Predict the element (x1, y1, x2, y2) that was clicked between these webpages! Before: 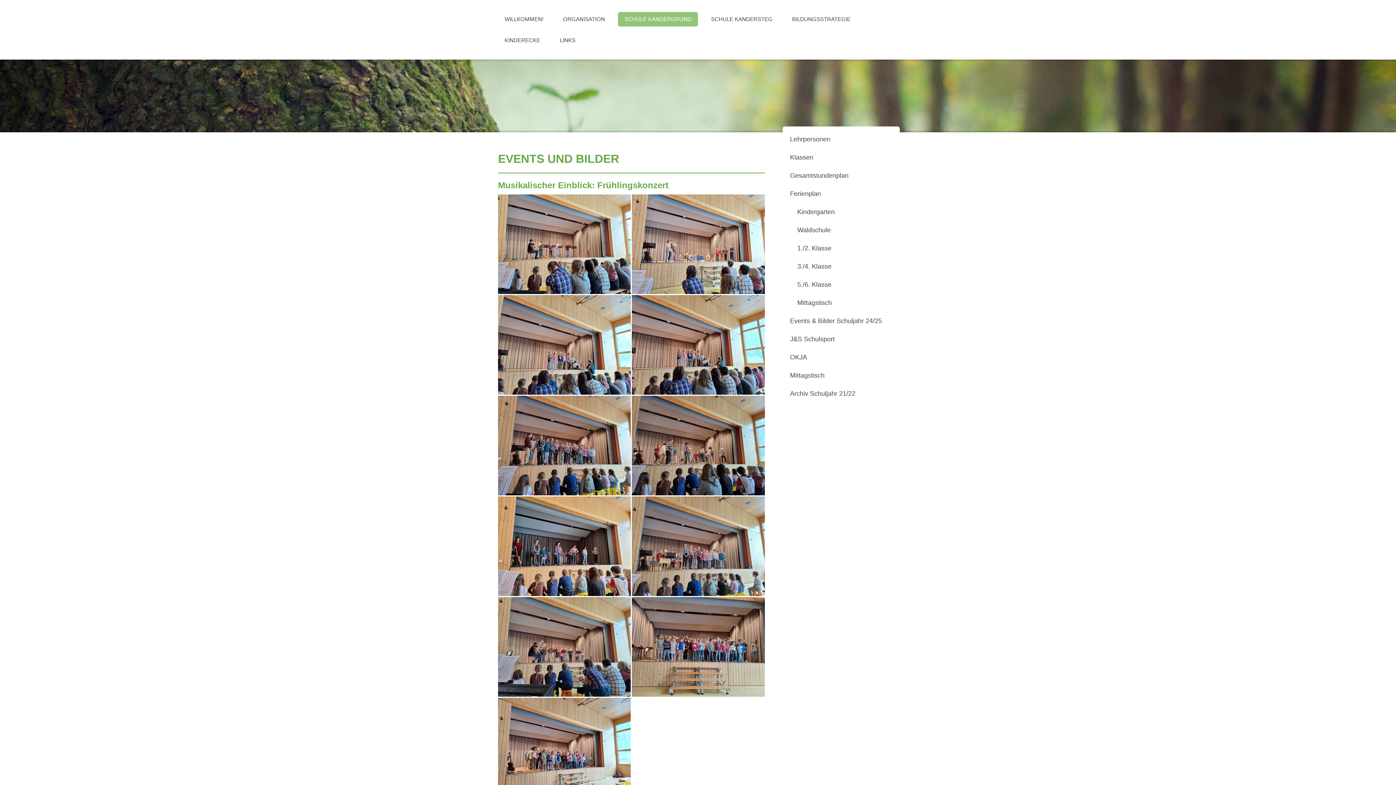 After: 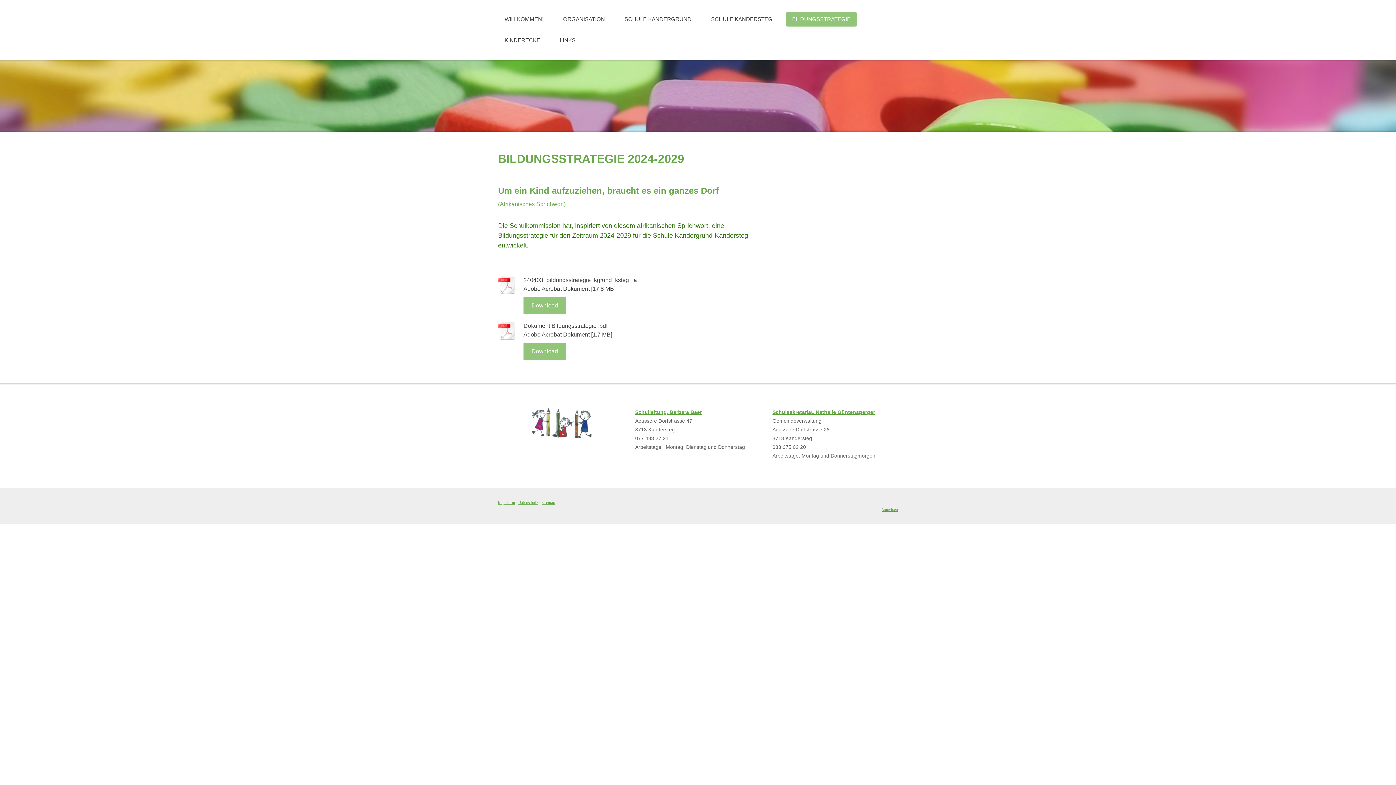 Action: label: BILDUNGSSTRATEGIE bbox: (785, 12, 857, 26)